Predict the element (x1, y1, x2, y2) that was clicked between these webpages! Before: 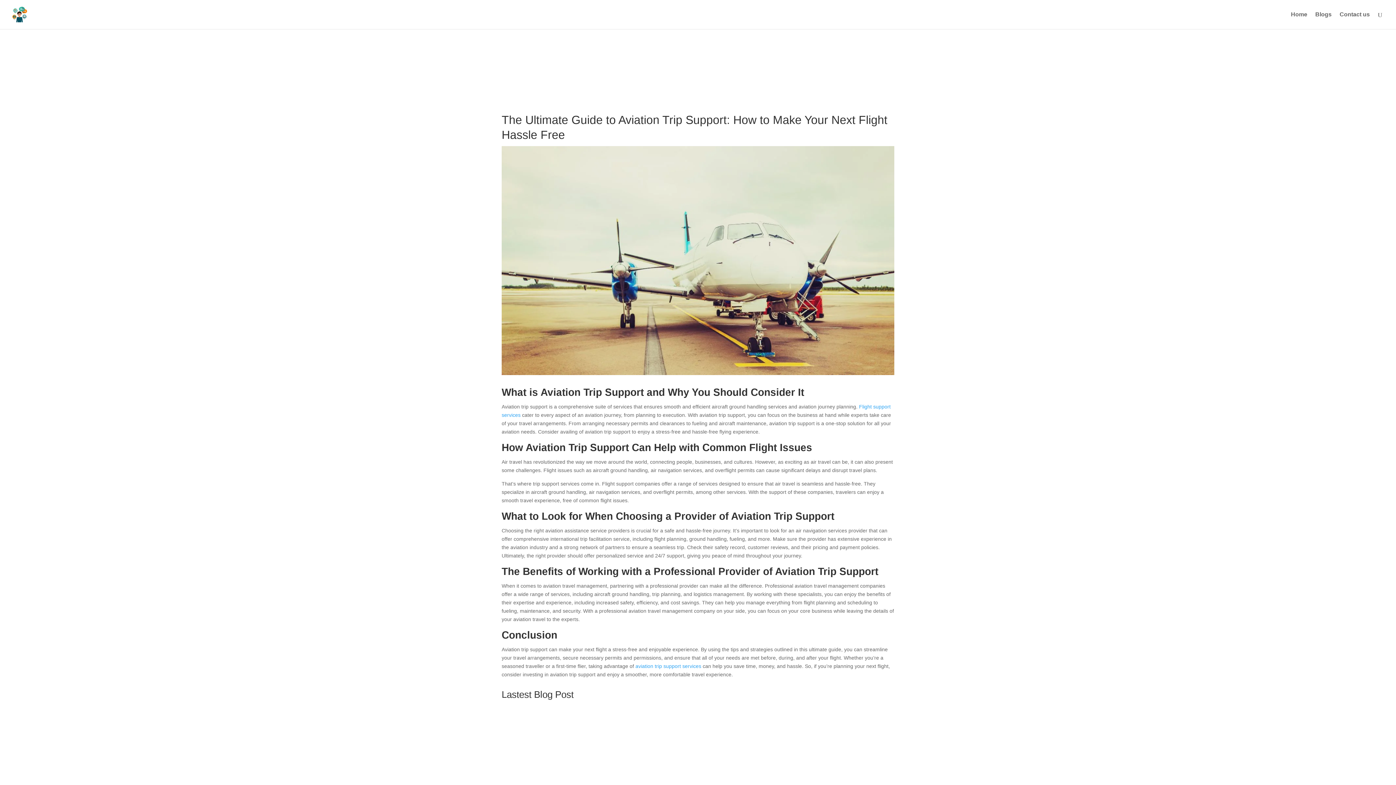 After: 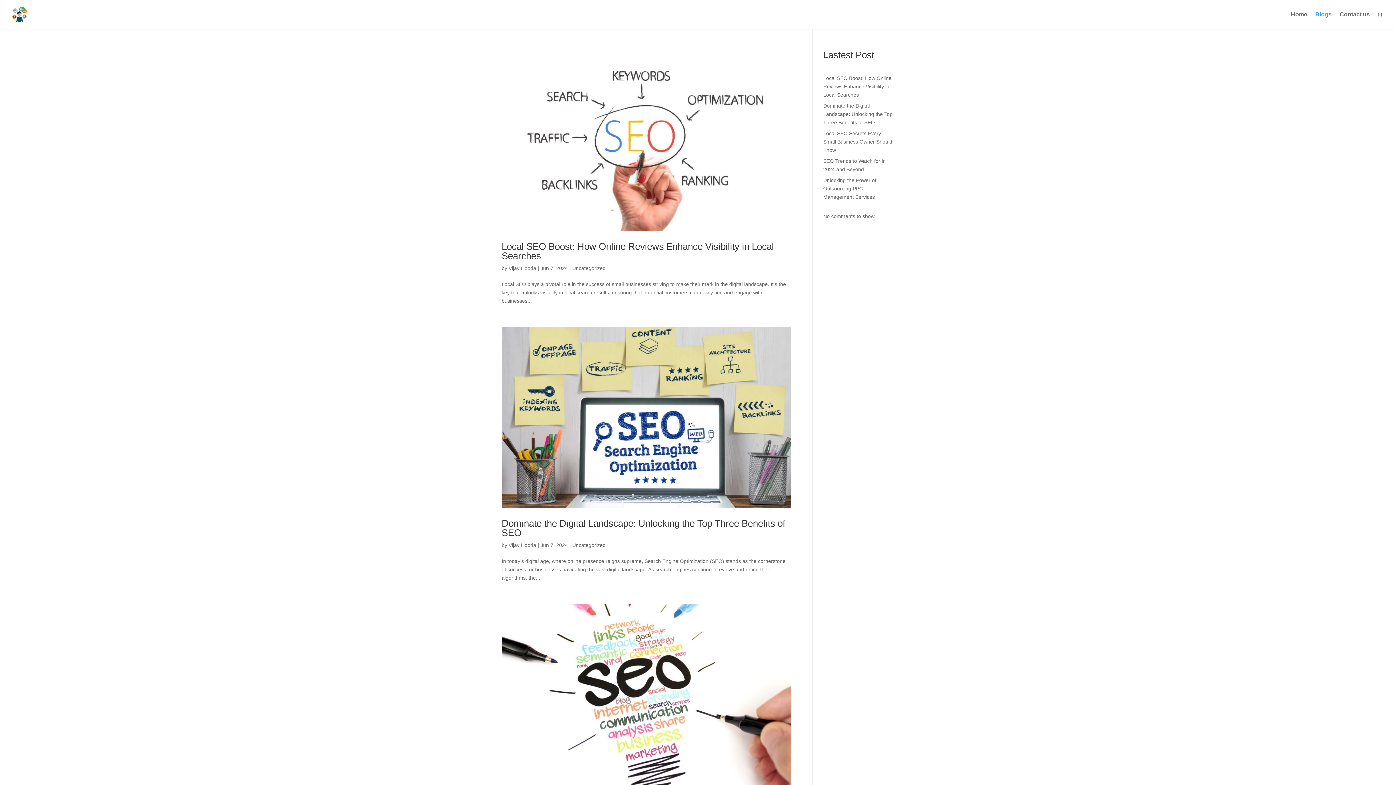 Action: label: Blogs bbox: (1315, 12, 1332, 29)